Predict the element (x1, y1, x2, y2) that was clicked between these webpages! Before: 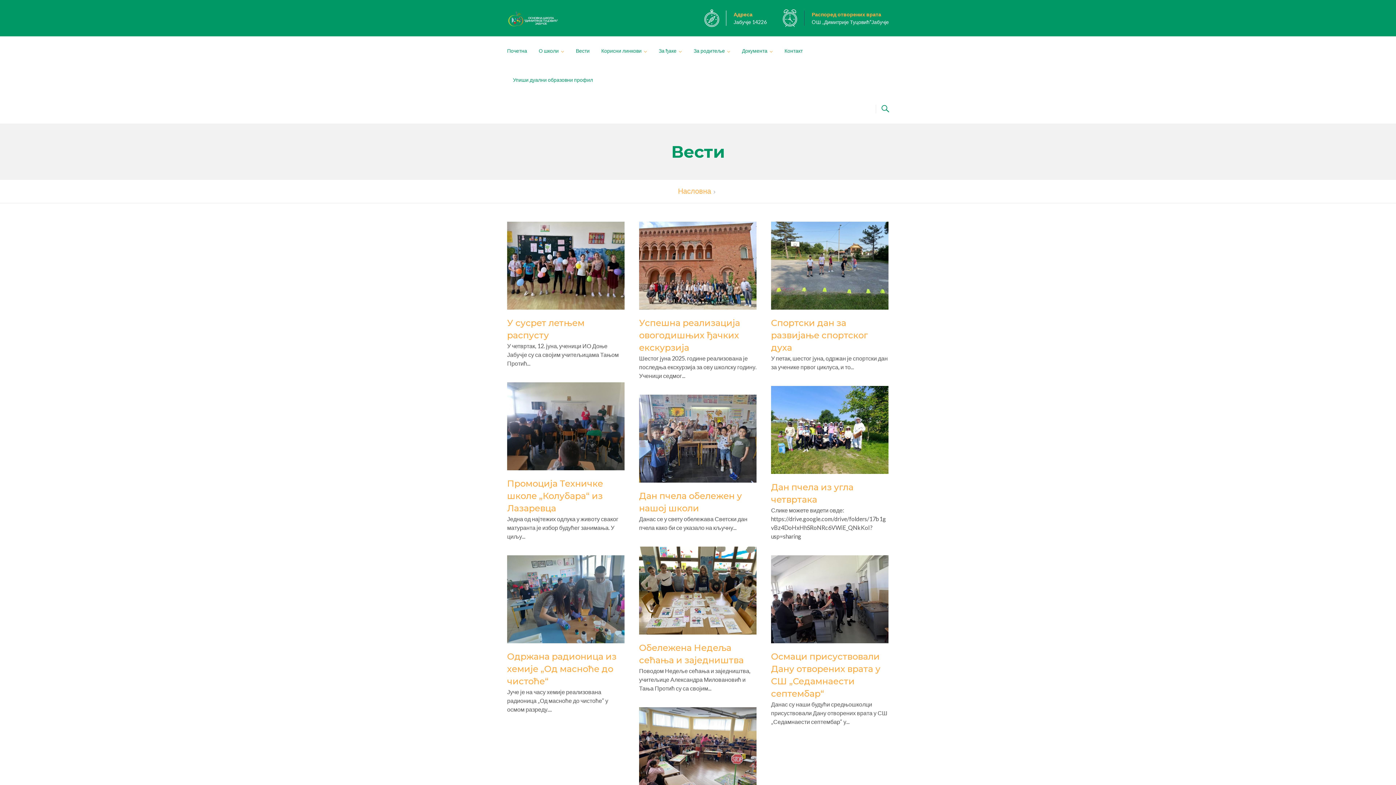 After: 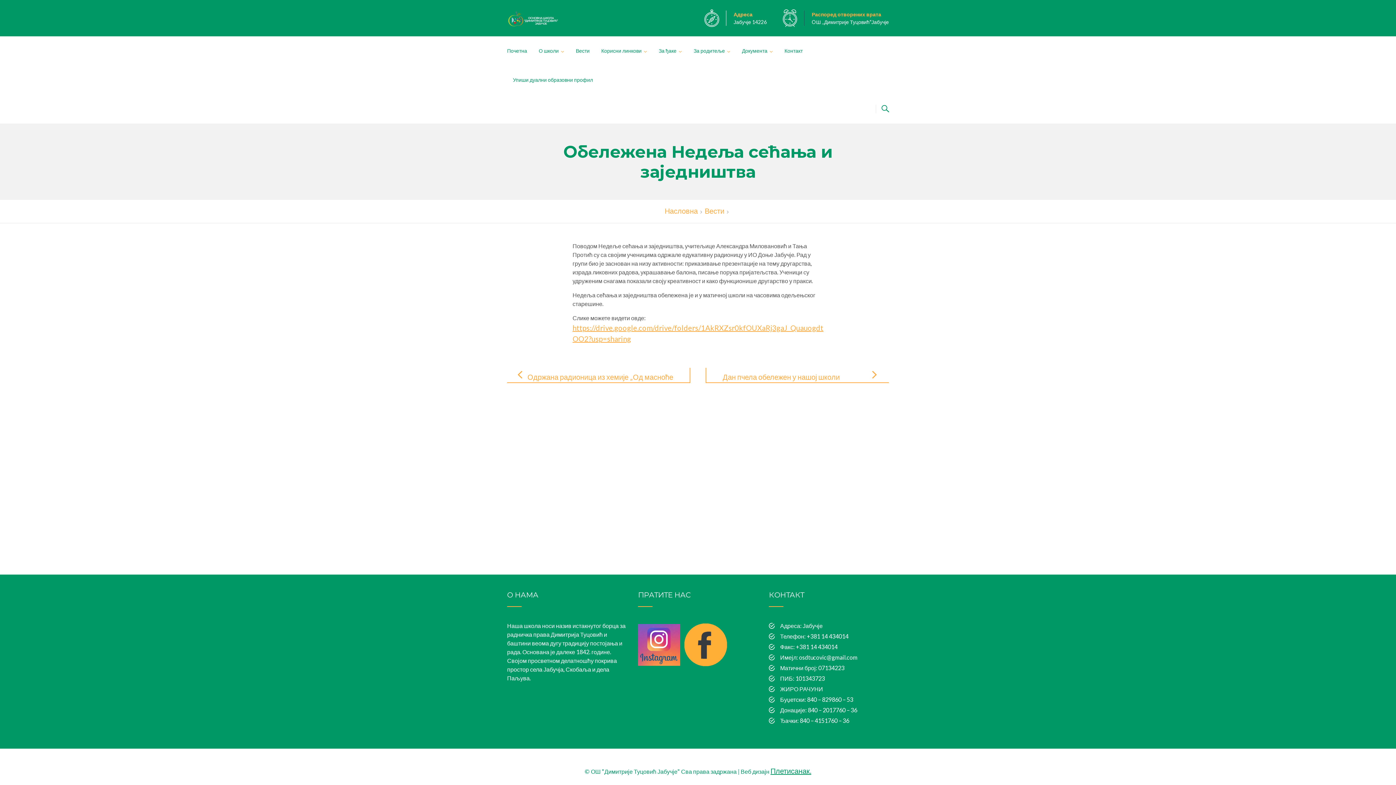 Action: label: Обележена Недеља сећања и заједништва bbox: (639, 642, 756, 667)